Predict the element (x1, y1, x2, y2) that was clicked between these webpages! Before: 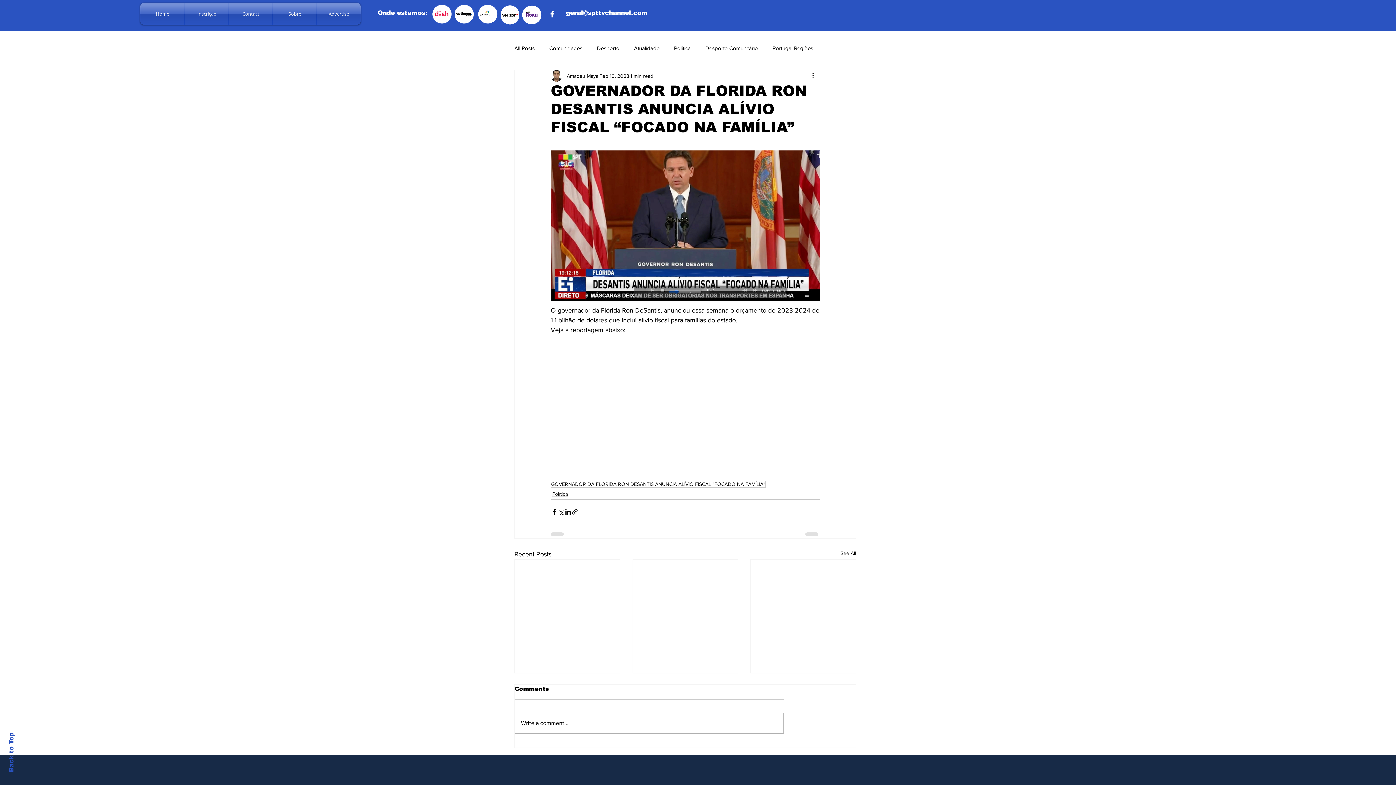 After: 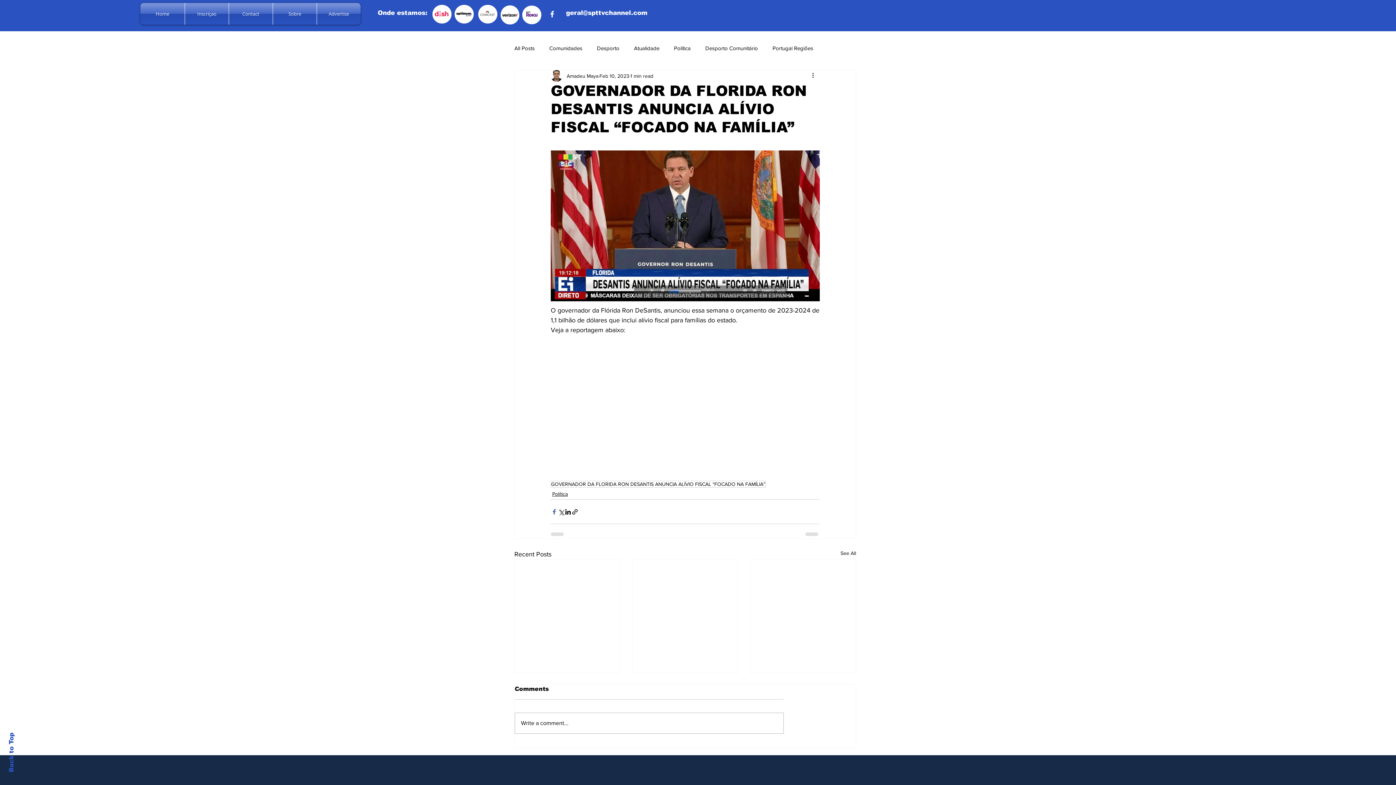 Action: label: Share via Facebook bbox: (550, 508, 557, 515)